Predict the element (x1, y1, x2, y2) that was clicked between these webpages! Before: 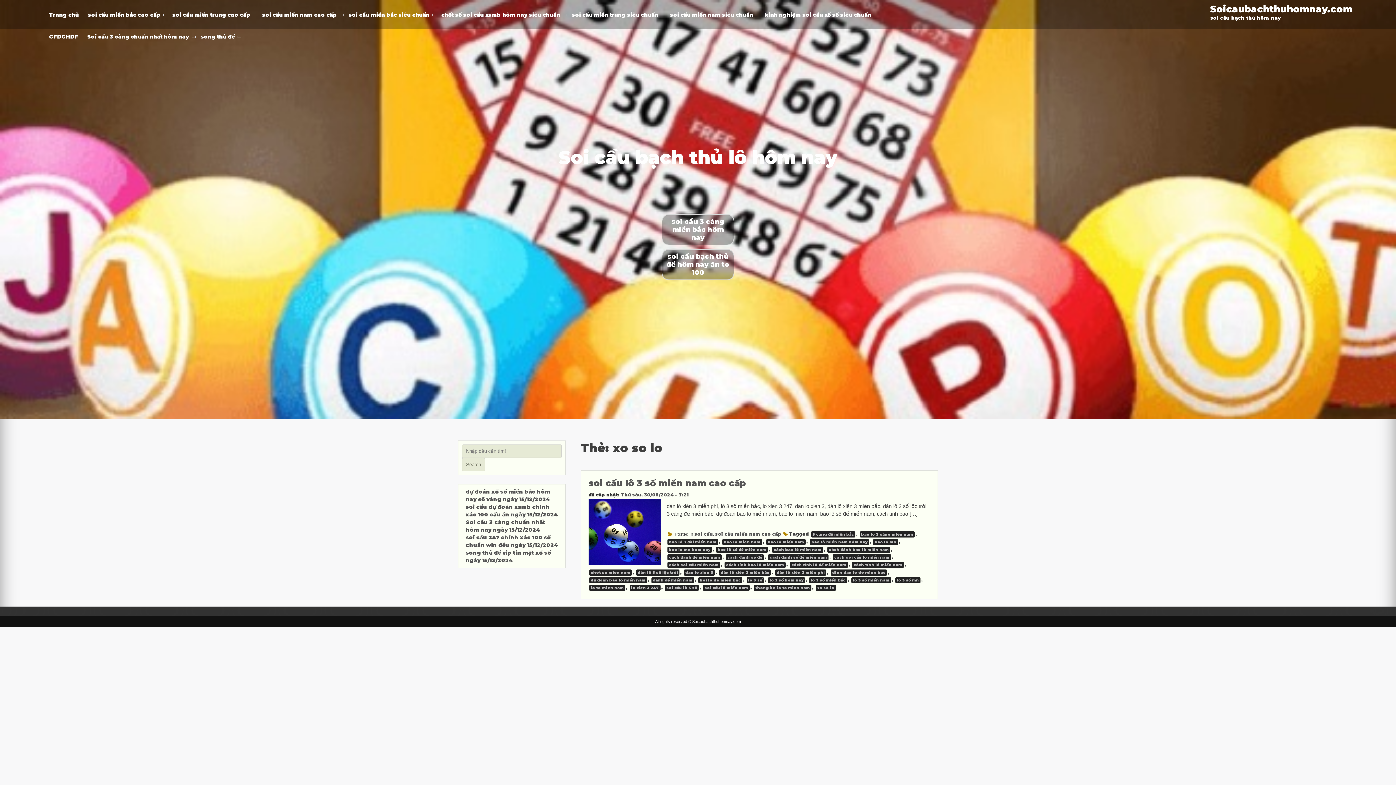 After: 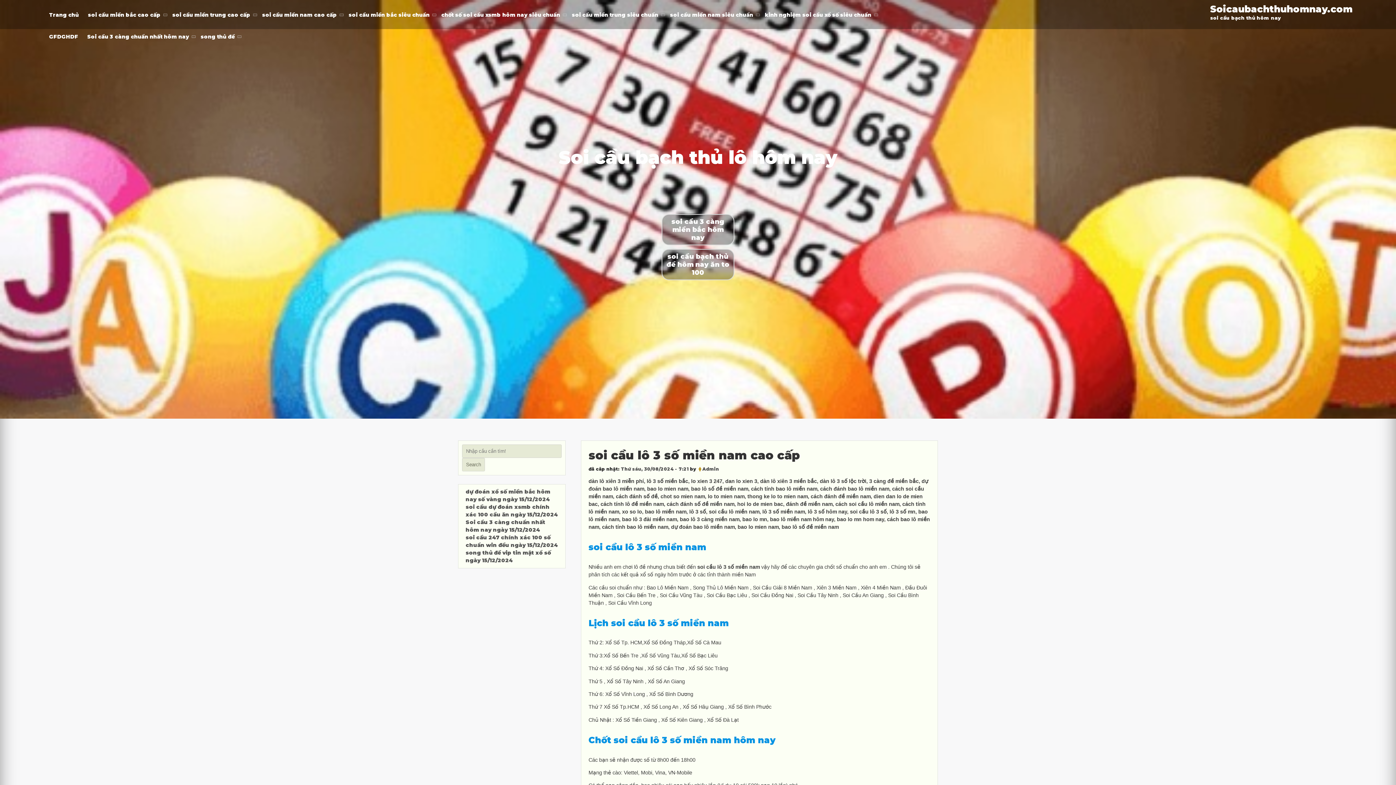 Action: label: soi cầu lô 3 số miền nam cao cấp bbox: (588, 478, 746, 488)